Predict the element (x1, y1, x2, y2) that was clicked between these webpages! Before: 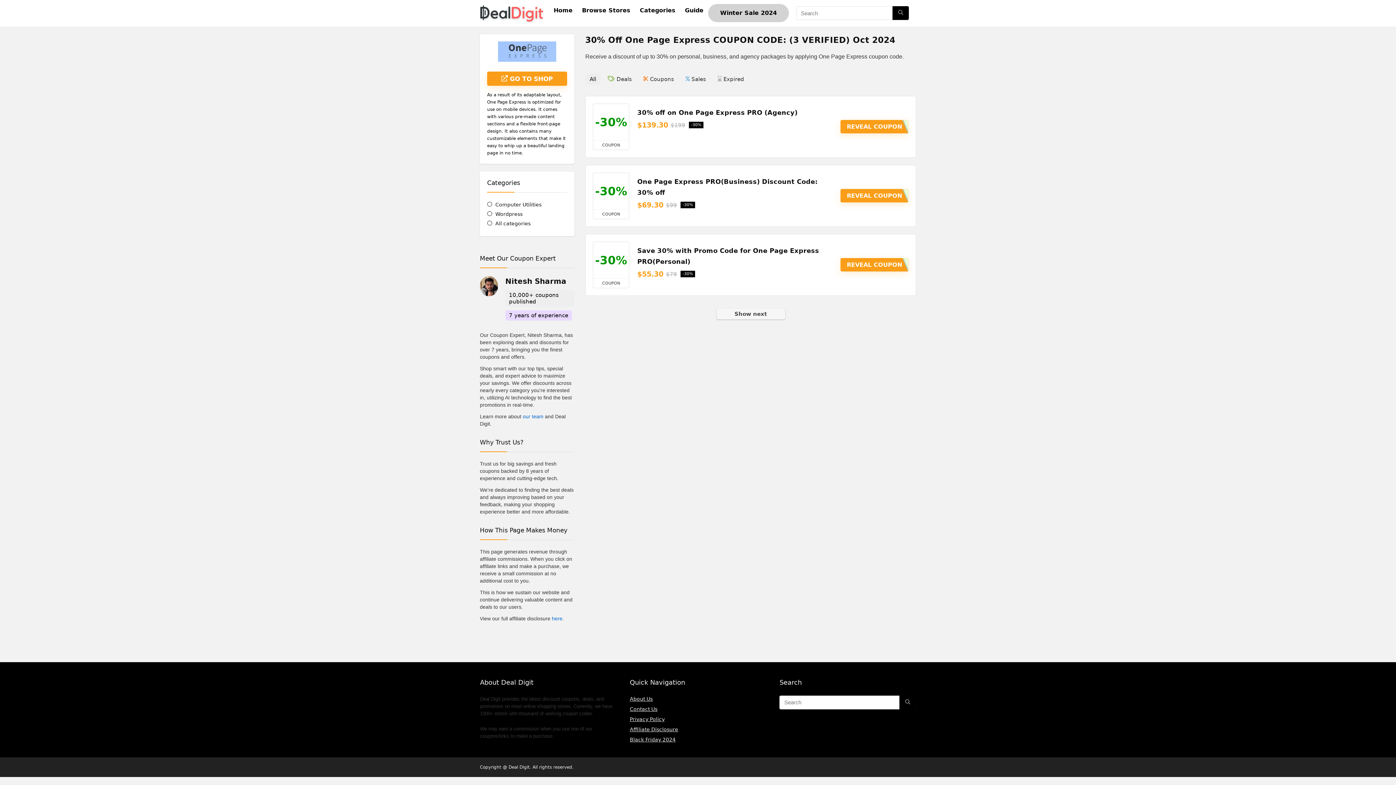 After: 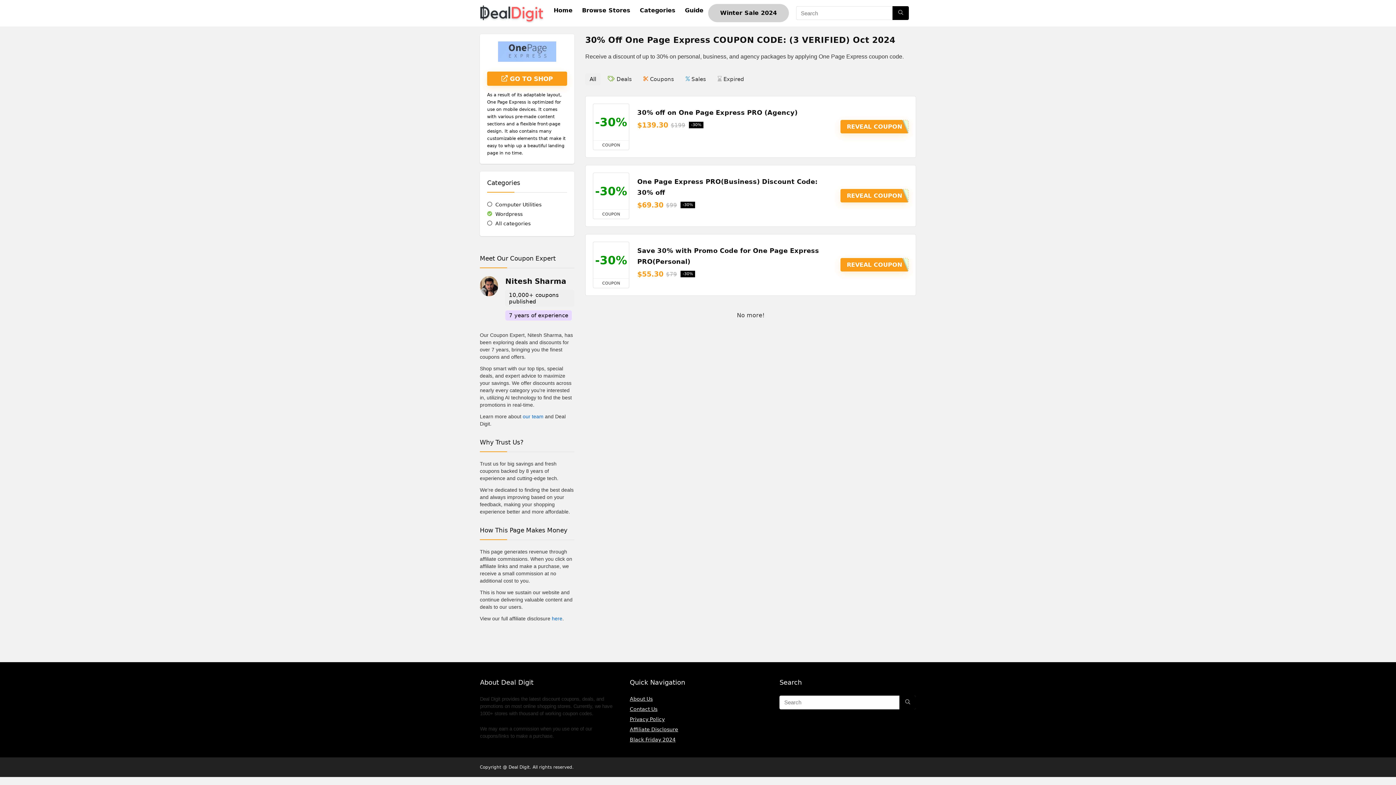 Action: label: Wordpress bbox: (487, 210, 522, 217)